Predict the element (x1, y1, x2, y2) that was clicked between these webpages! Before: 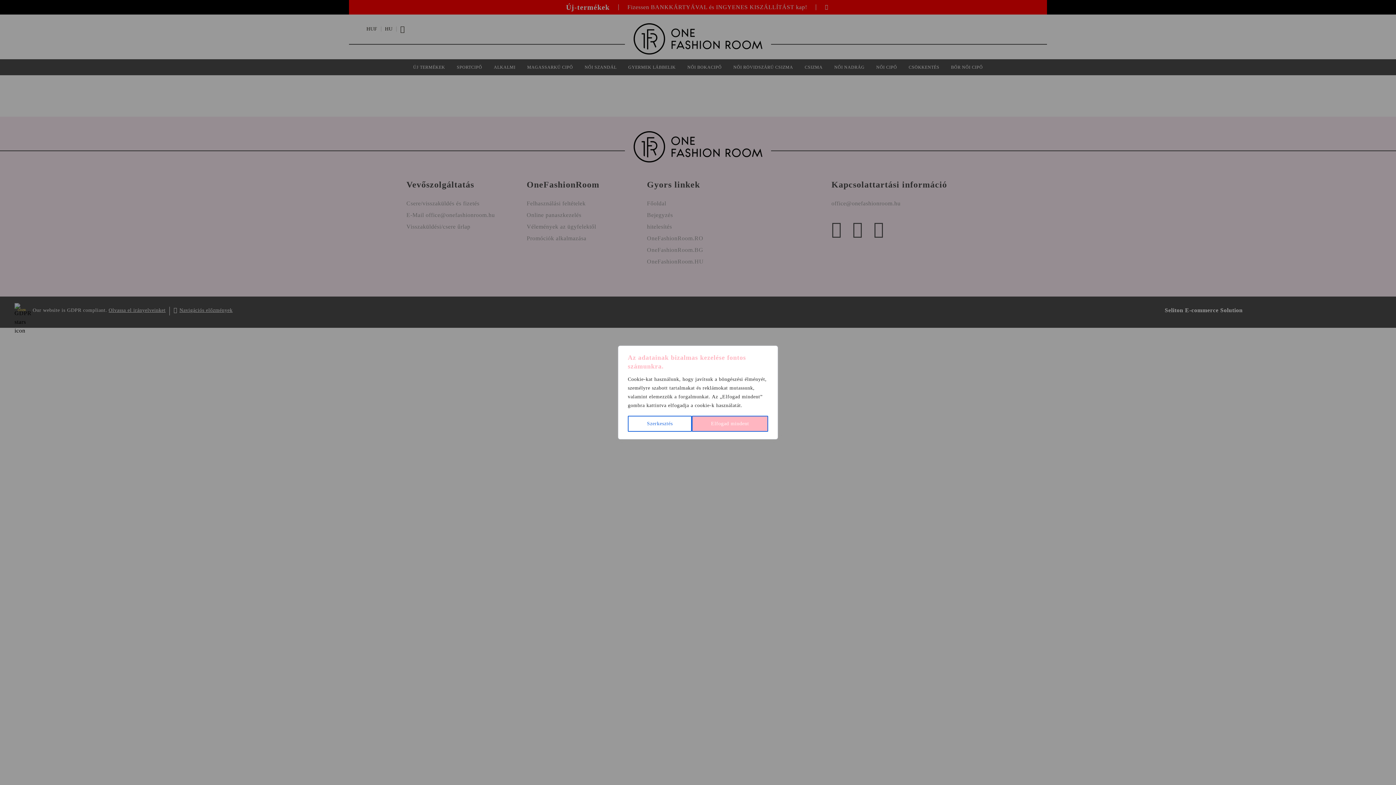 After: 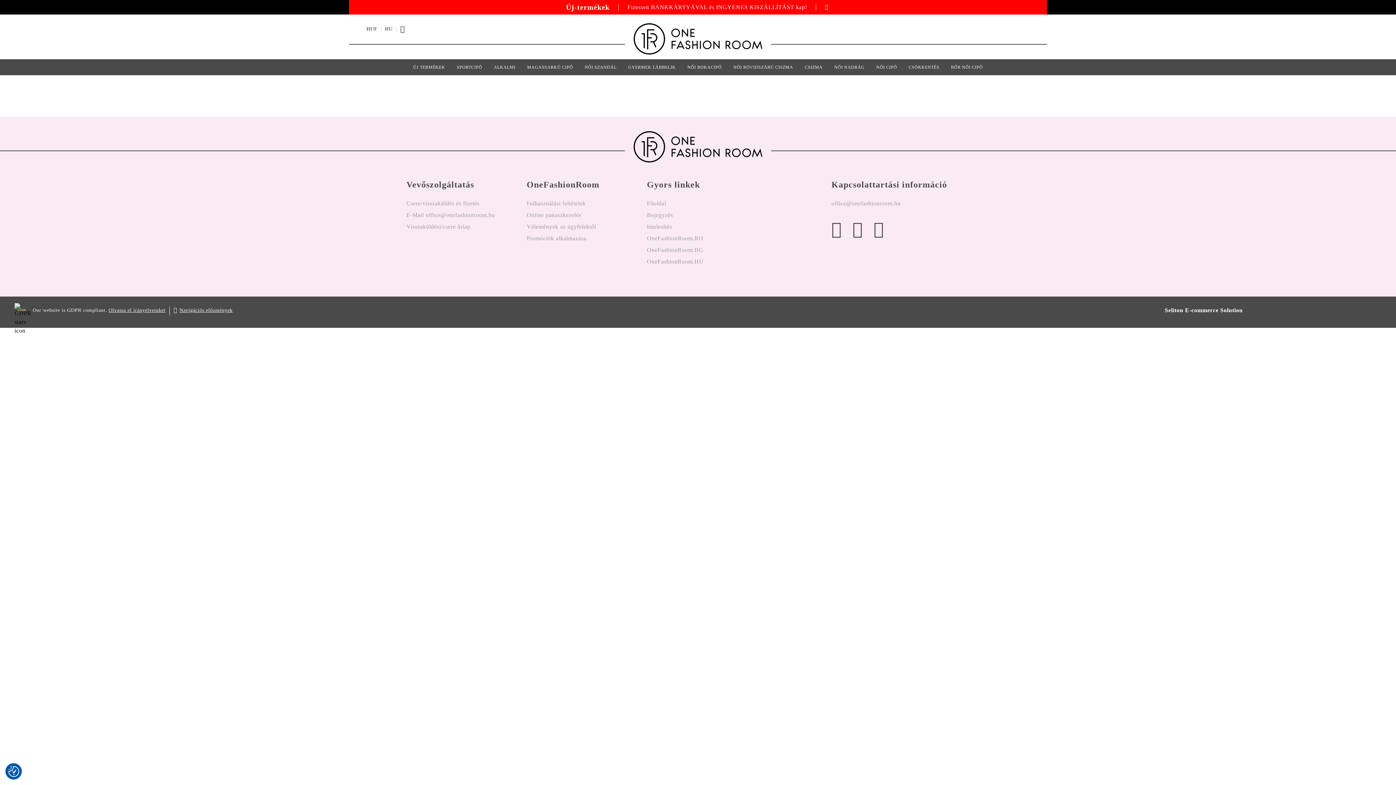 Action: label: Elfogad mindent bbox: (692, 416, 768, 432)